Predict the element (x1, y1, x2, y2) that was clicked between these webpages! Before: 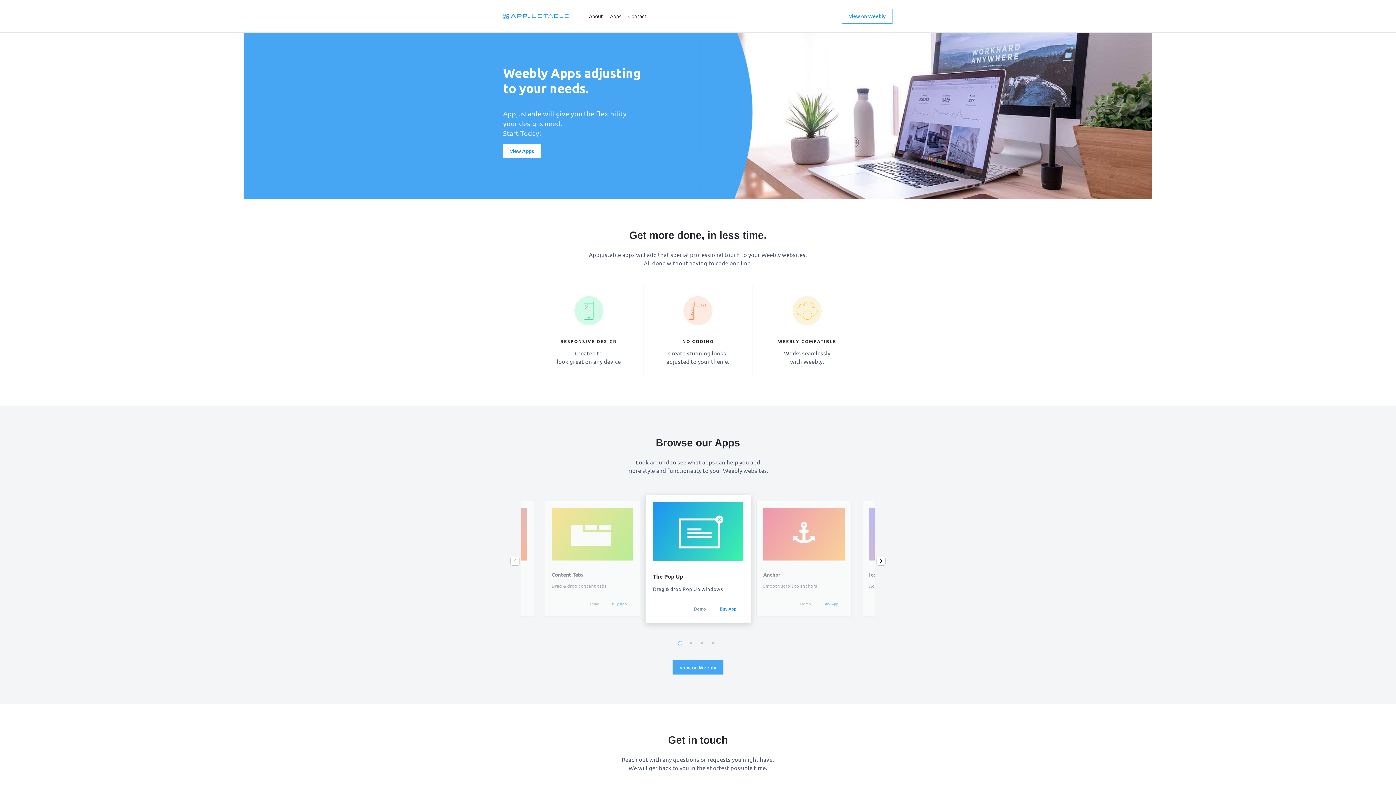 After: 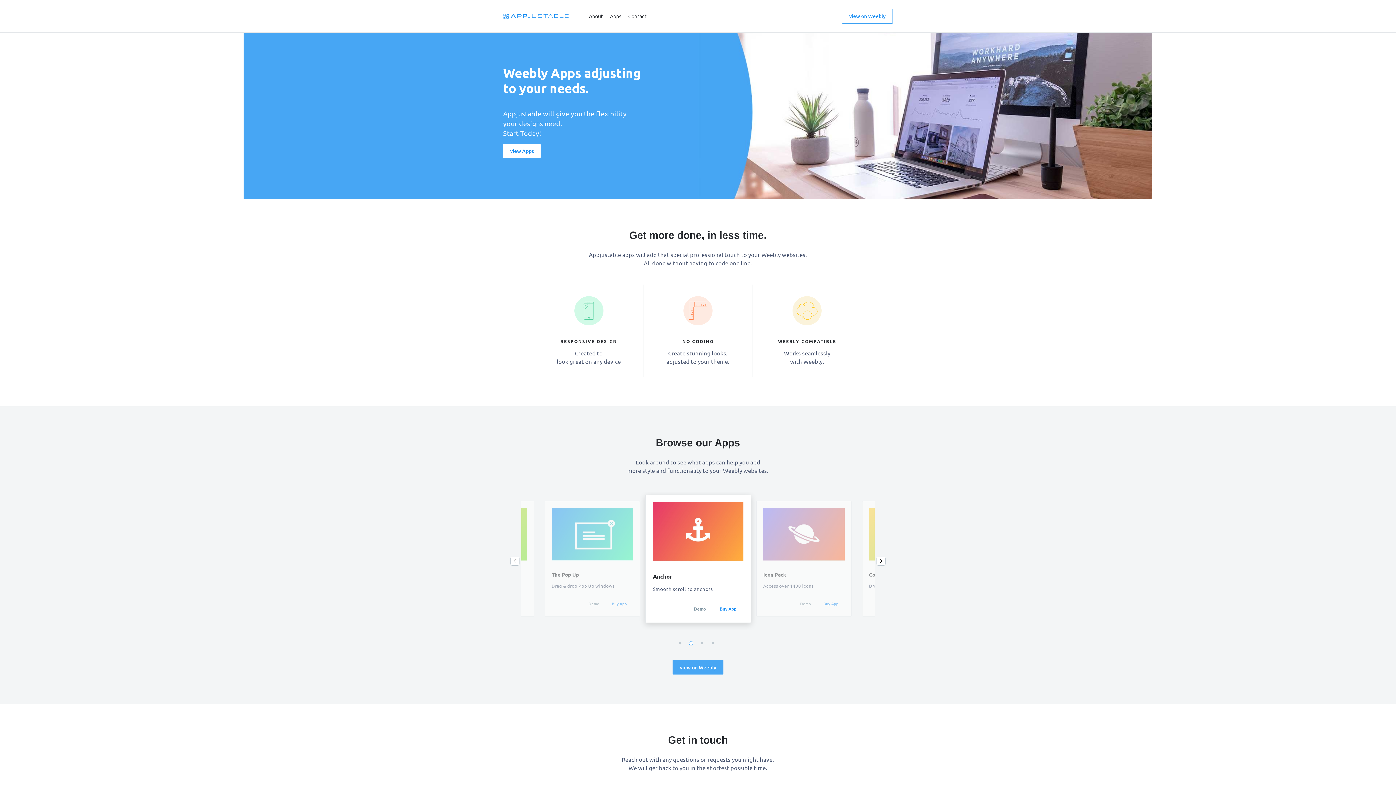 Action: label: 2 bbox: (690, 642, 692, 644)